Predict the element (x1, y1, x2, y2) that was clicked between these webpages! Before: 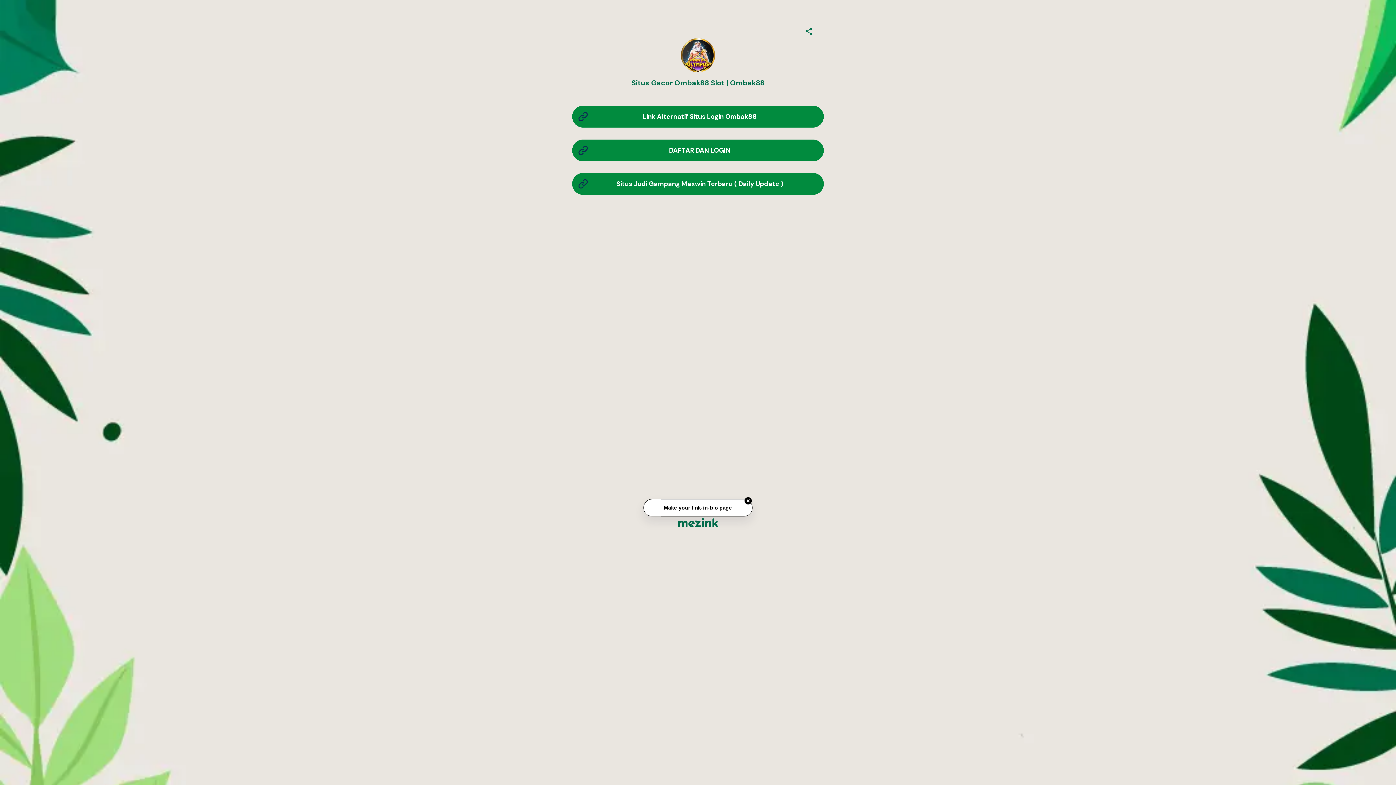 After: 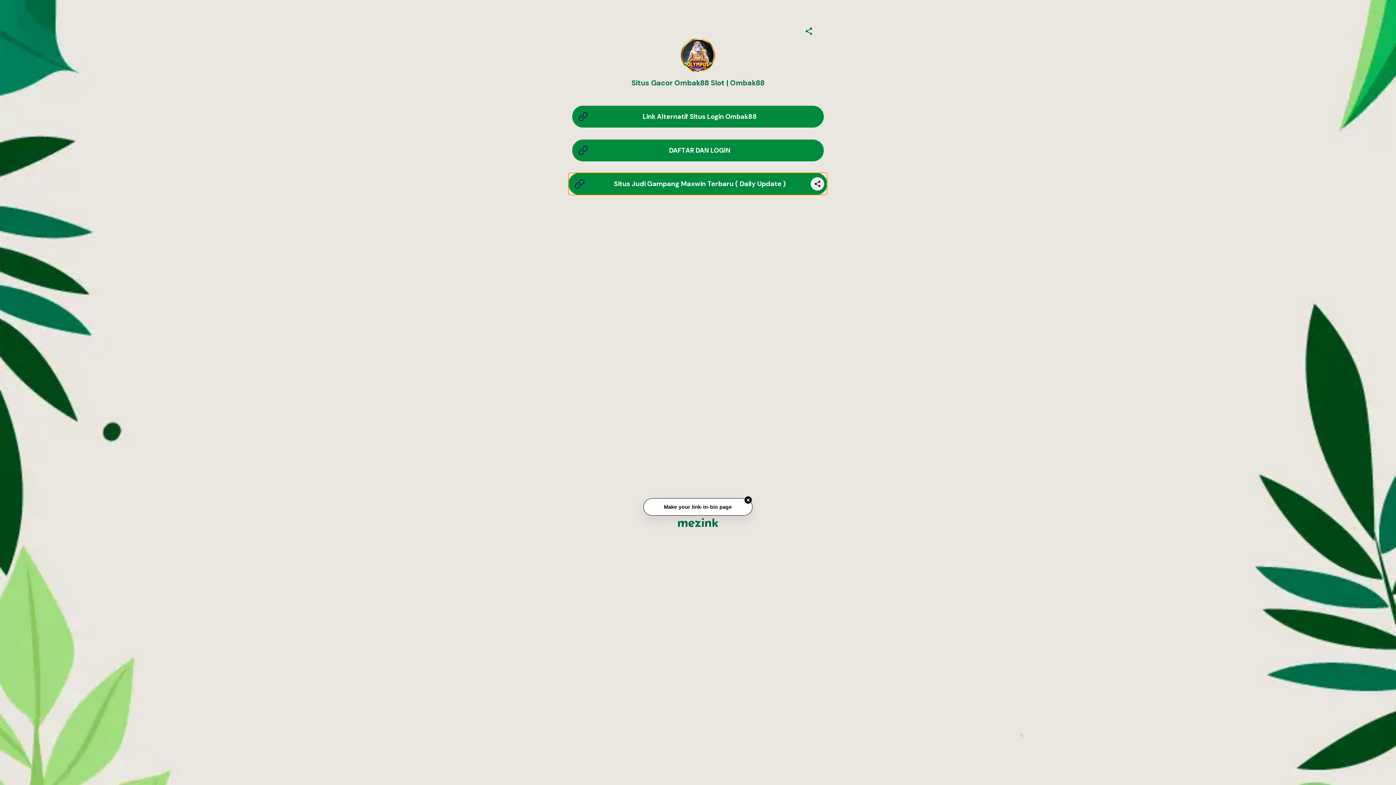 Action: label: Situs Judi Gampang Maxwin Terbaru ( Daily Update ) bbox: (572, 173, 823, 194)